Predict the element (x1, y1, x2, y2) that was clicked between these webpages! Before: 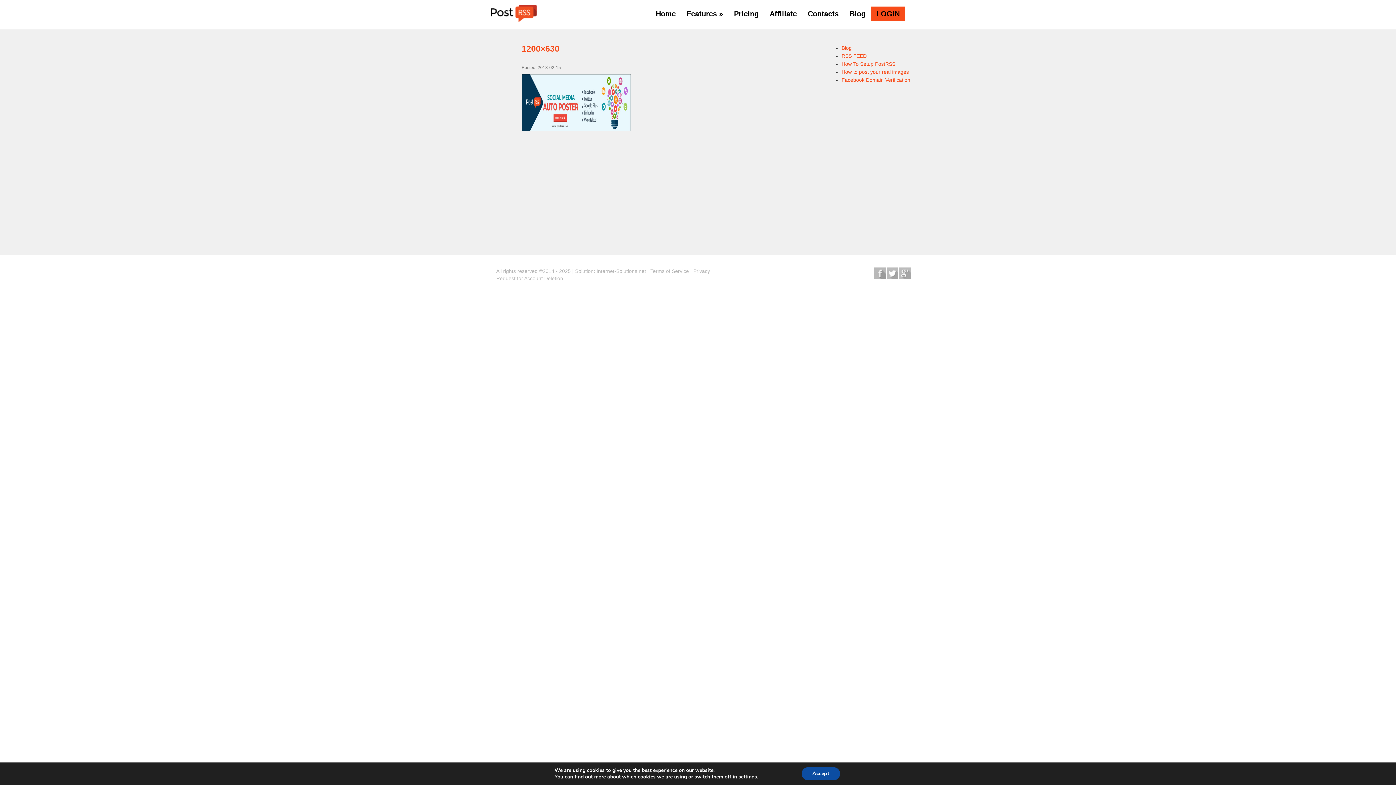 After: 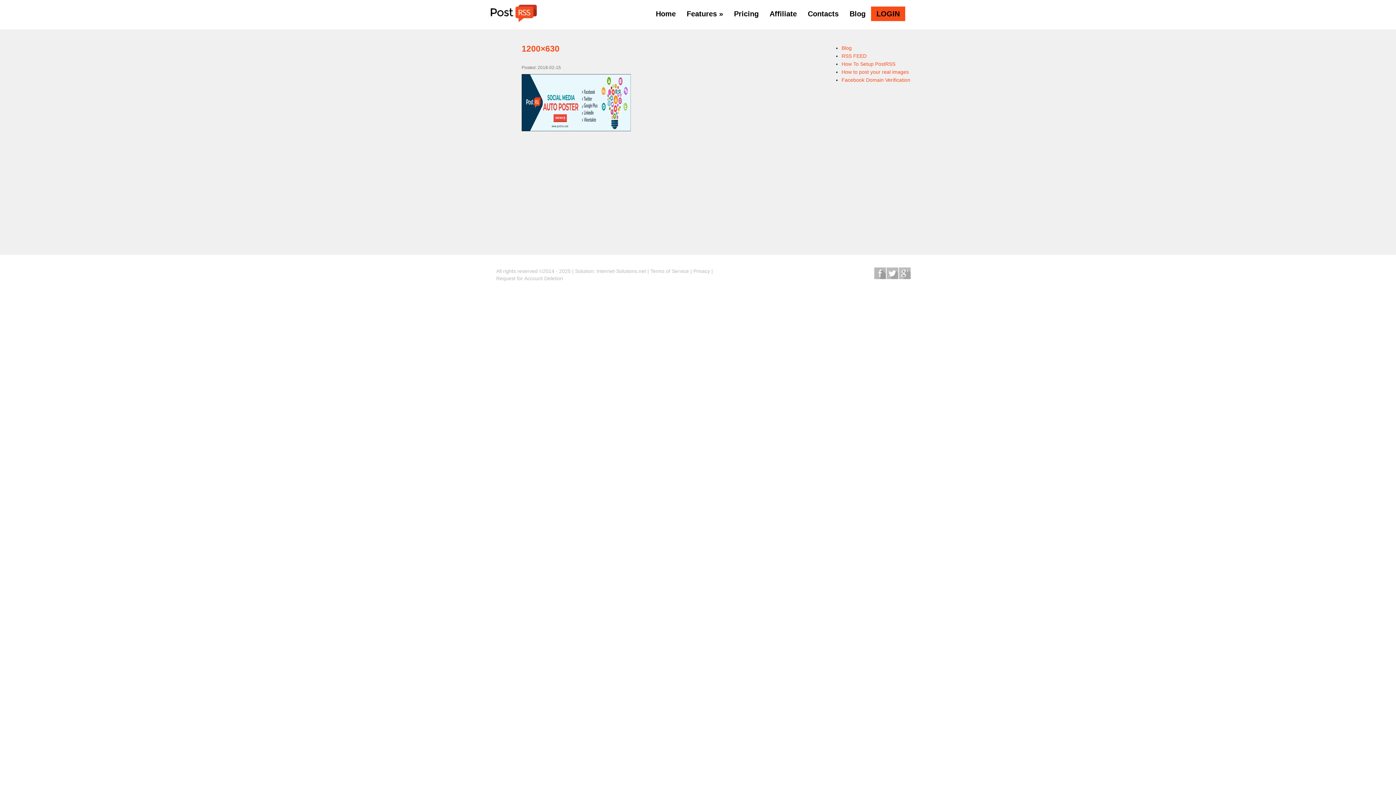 Action: bbox: (801, 767, 840, 780) label: Accept